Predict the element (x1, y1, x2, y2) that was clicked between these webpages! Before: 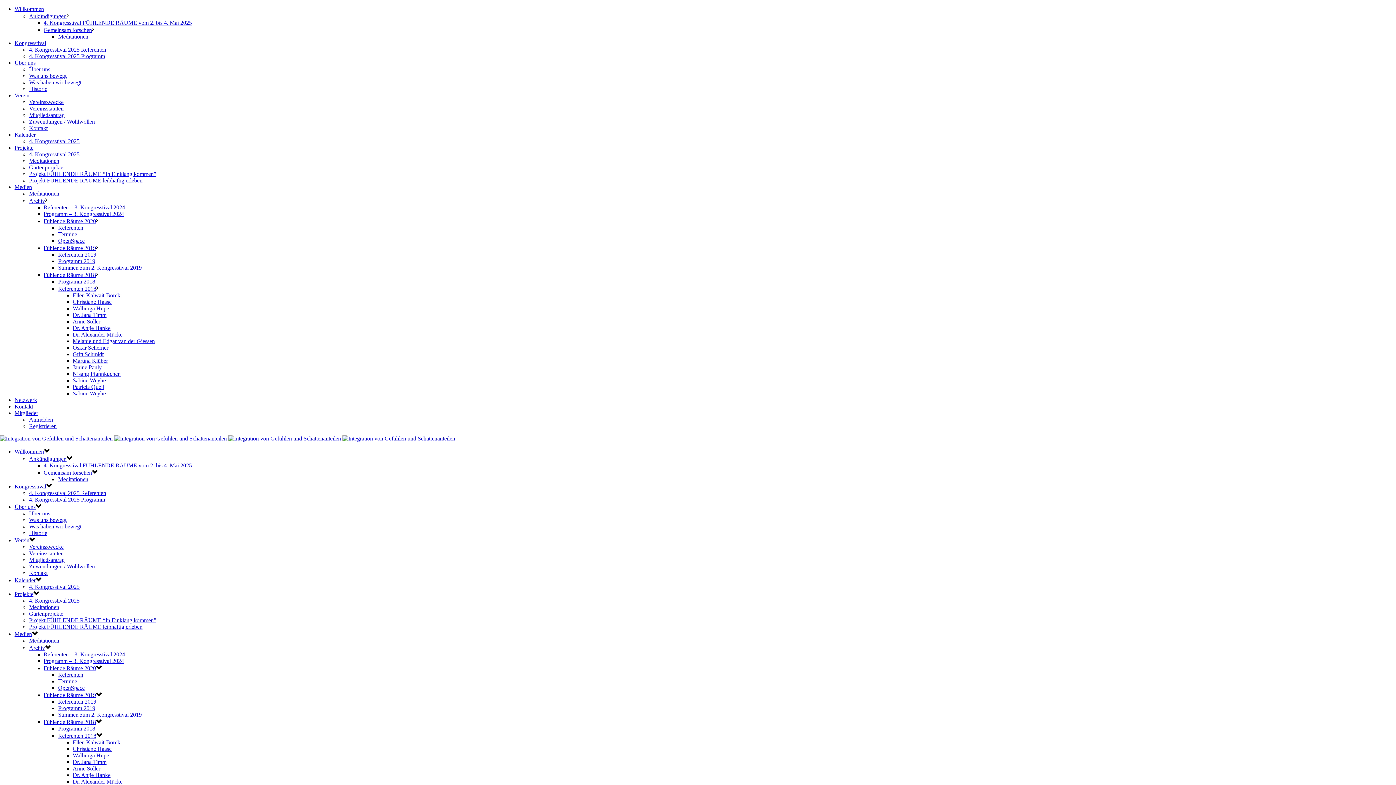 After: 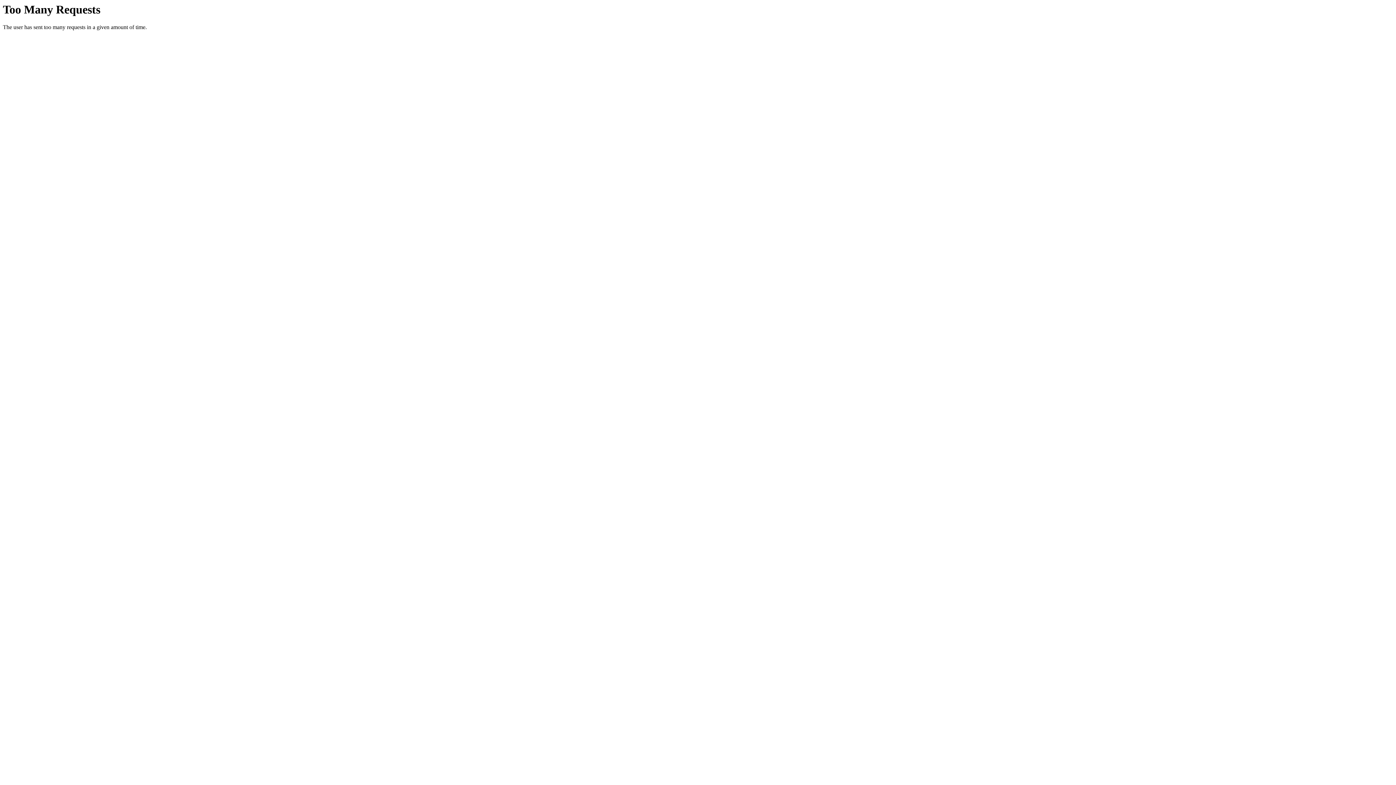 Action: bbox: (58, 224, 83, 230) label: Referenten